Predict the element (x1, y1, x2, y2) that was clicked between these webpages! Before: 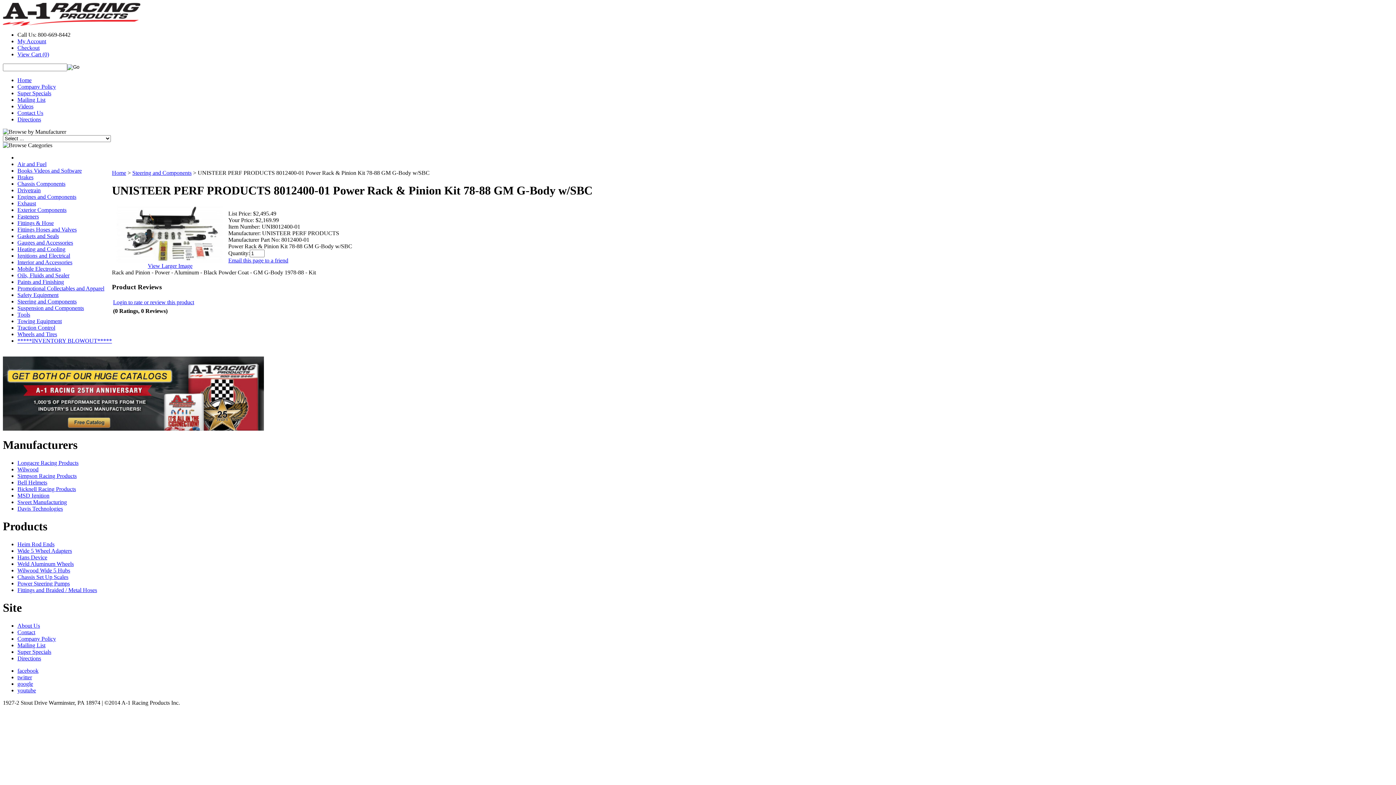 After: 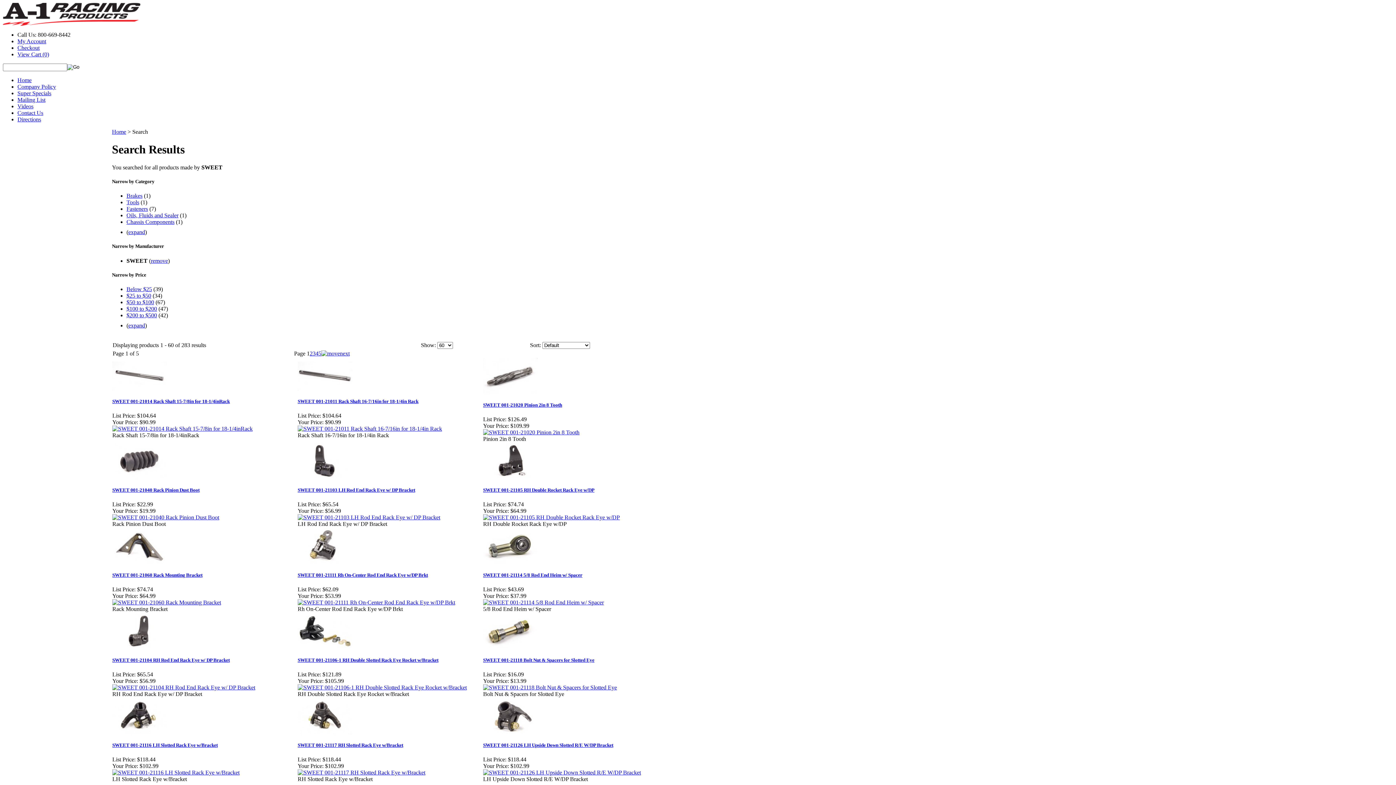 Action: bbox: (17, 499, 66, 505) label: Sweet Manufacturing